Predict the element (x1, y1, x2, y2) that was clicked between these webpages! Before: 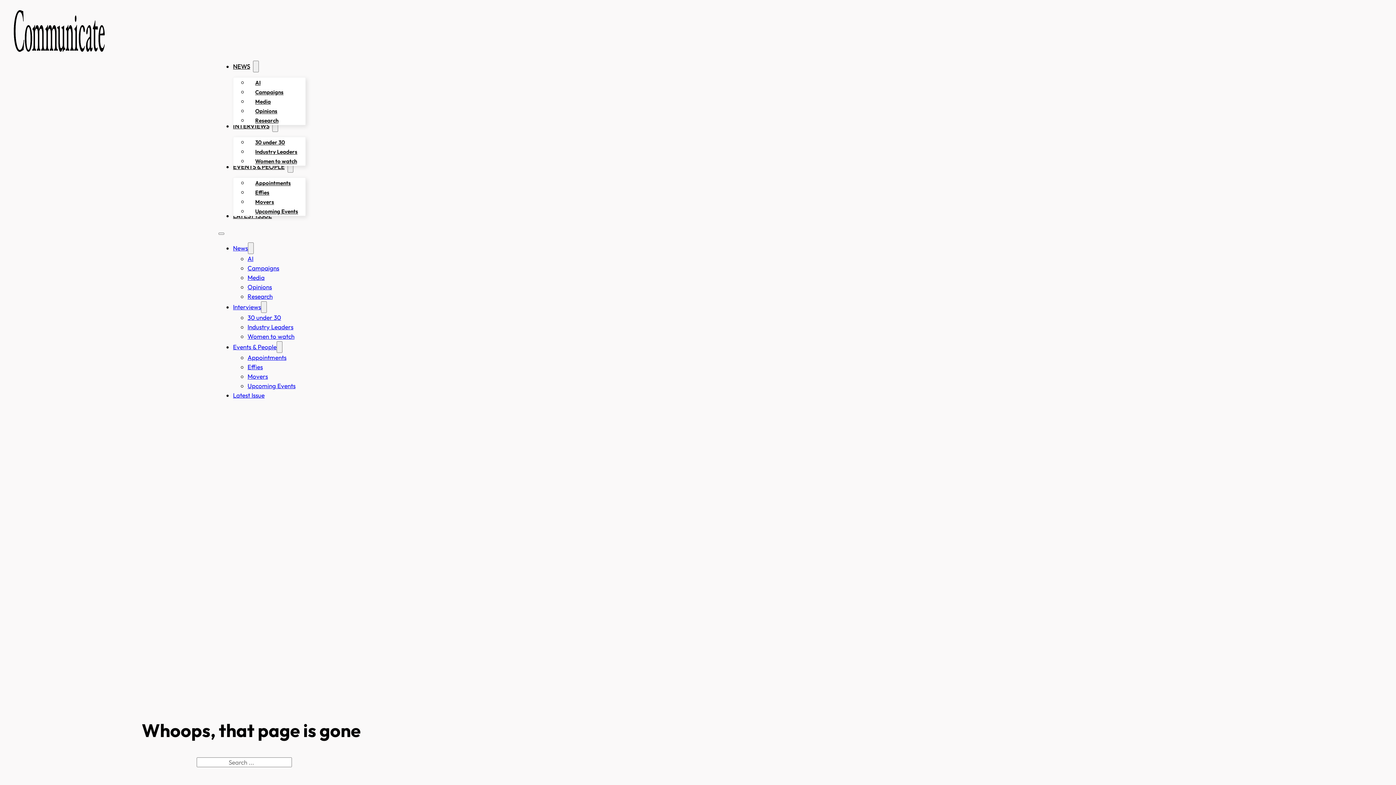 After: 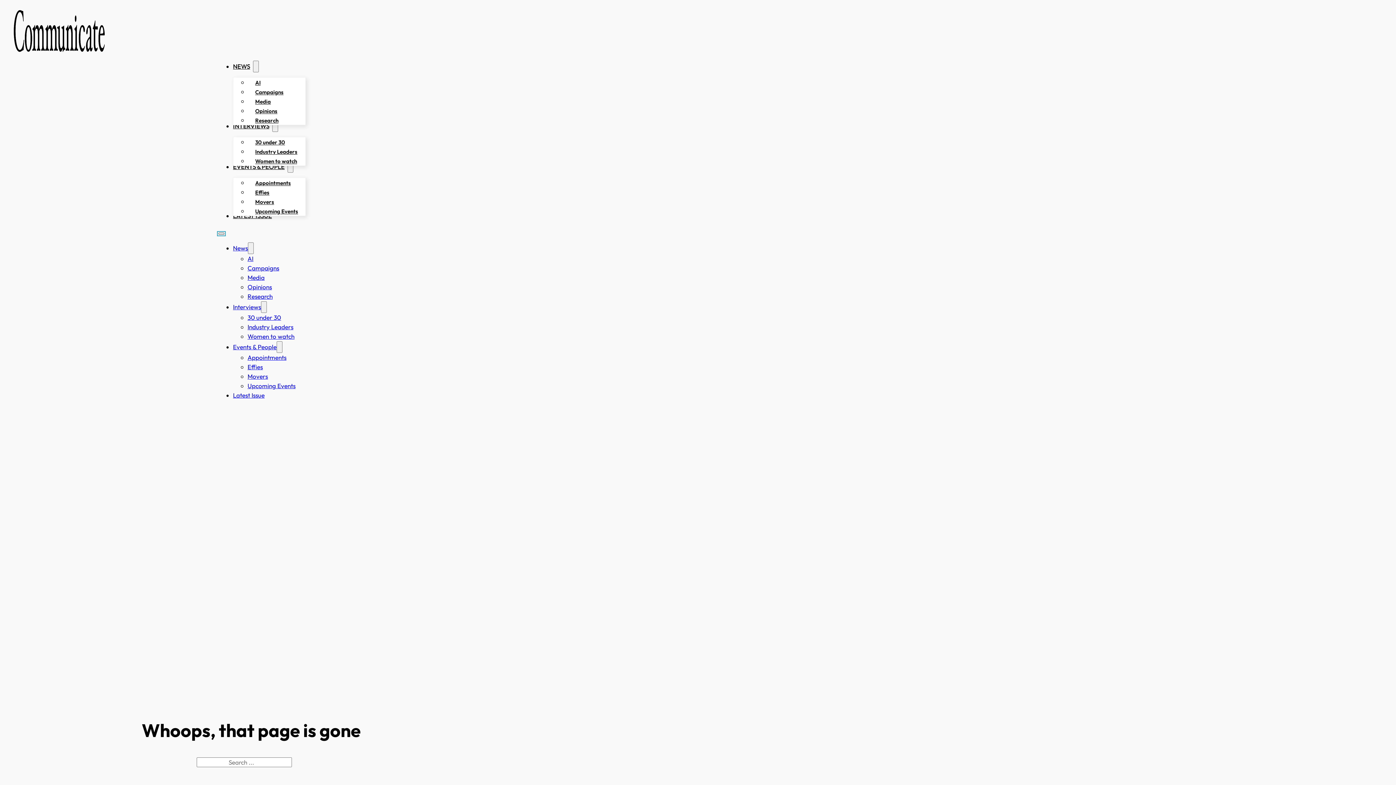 Action: label: Open mobile menu bbox: (218, 232, 224, 234)